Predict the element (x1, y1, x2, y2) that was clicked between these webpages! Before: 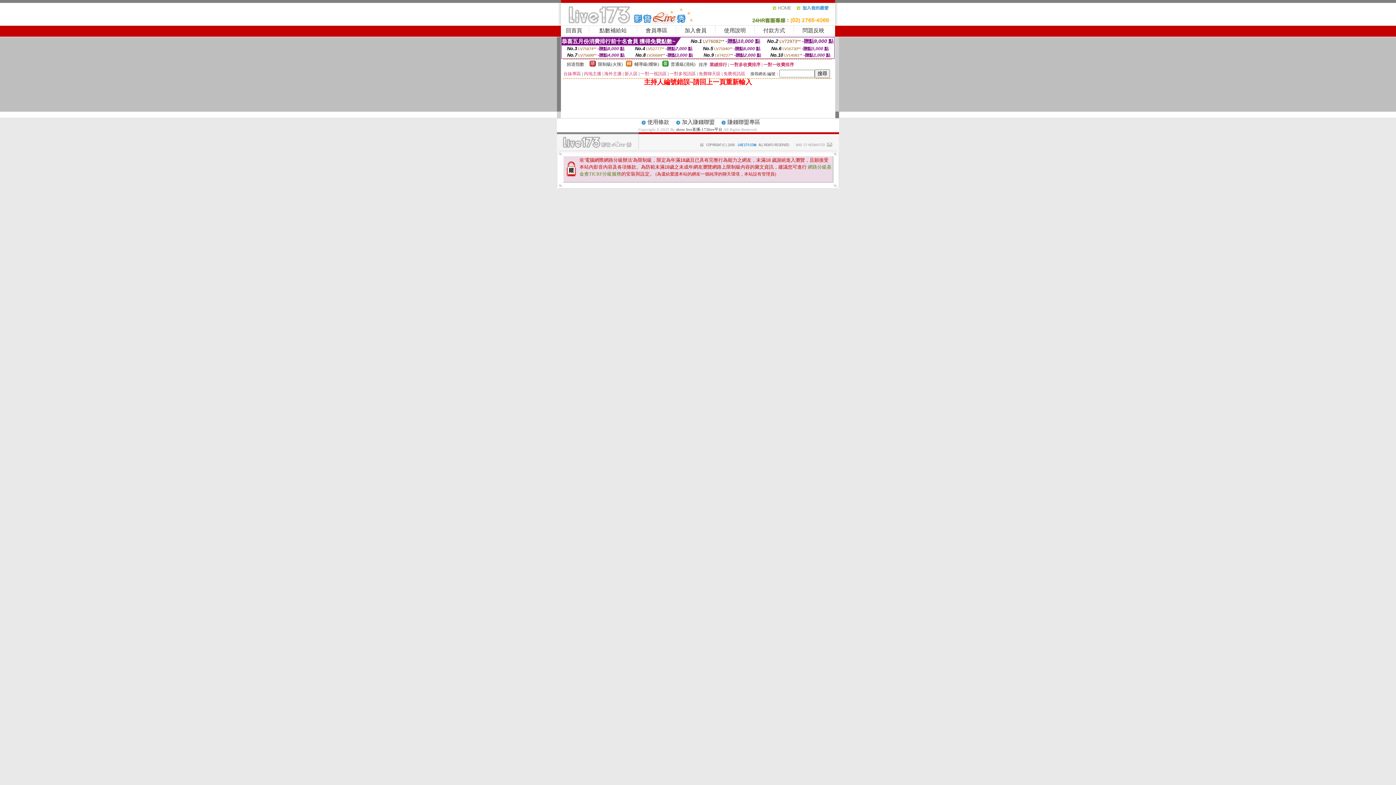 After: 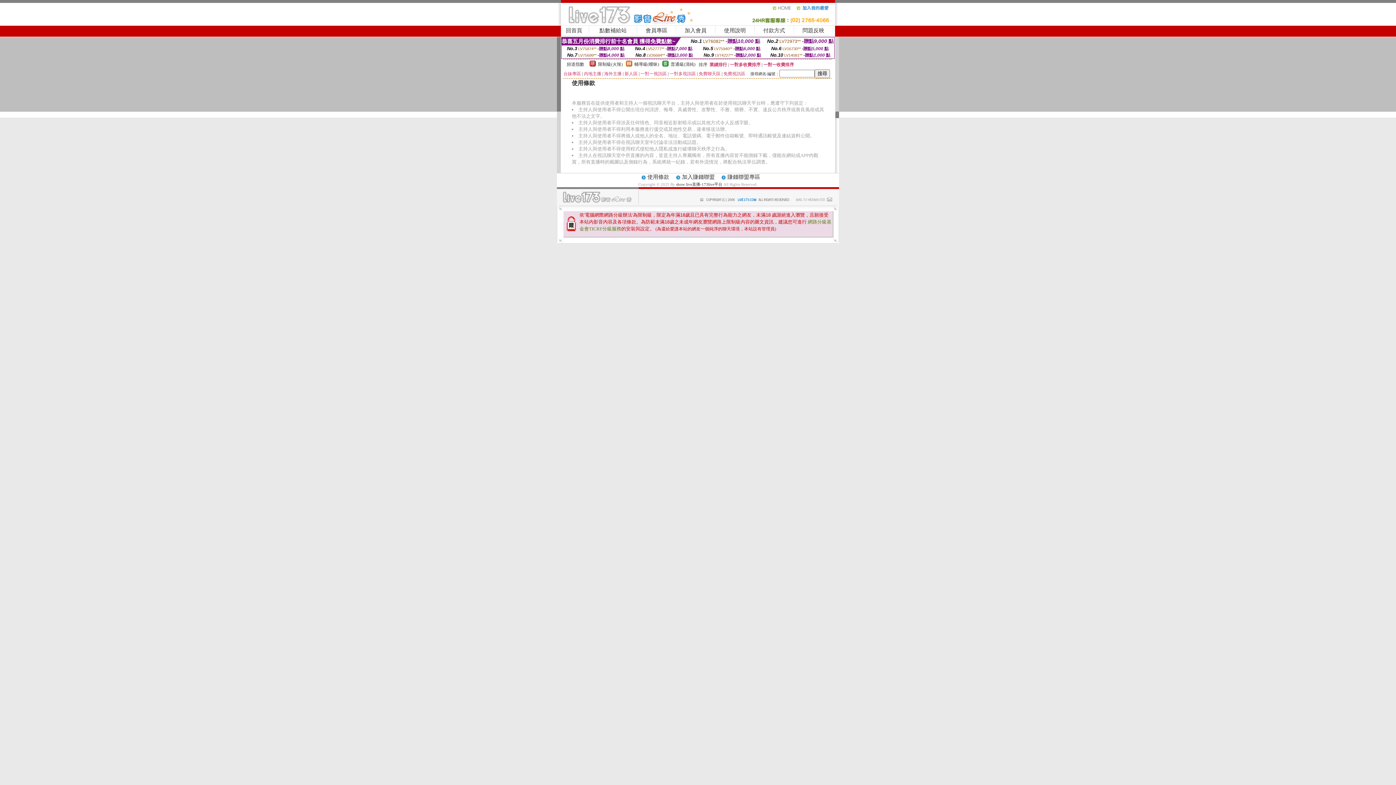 Action: label: 使用條款 bbox: (647, 120, 669, 125)